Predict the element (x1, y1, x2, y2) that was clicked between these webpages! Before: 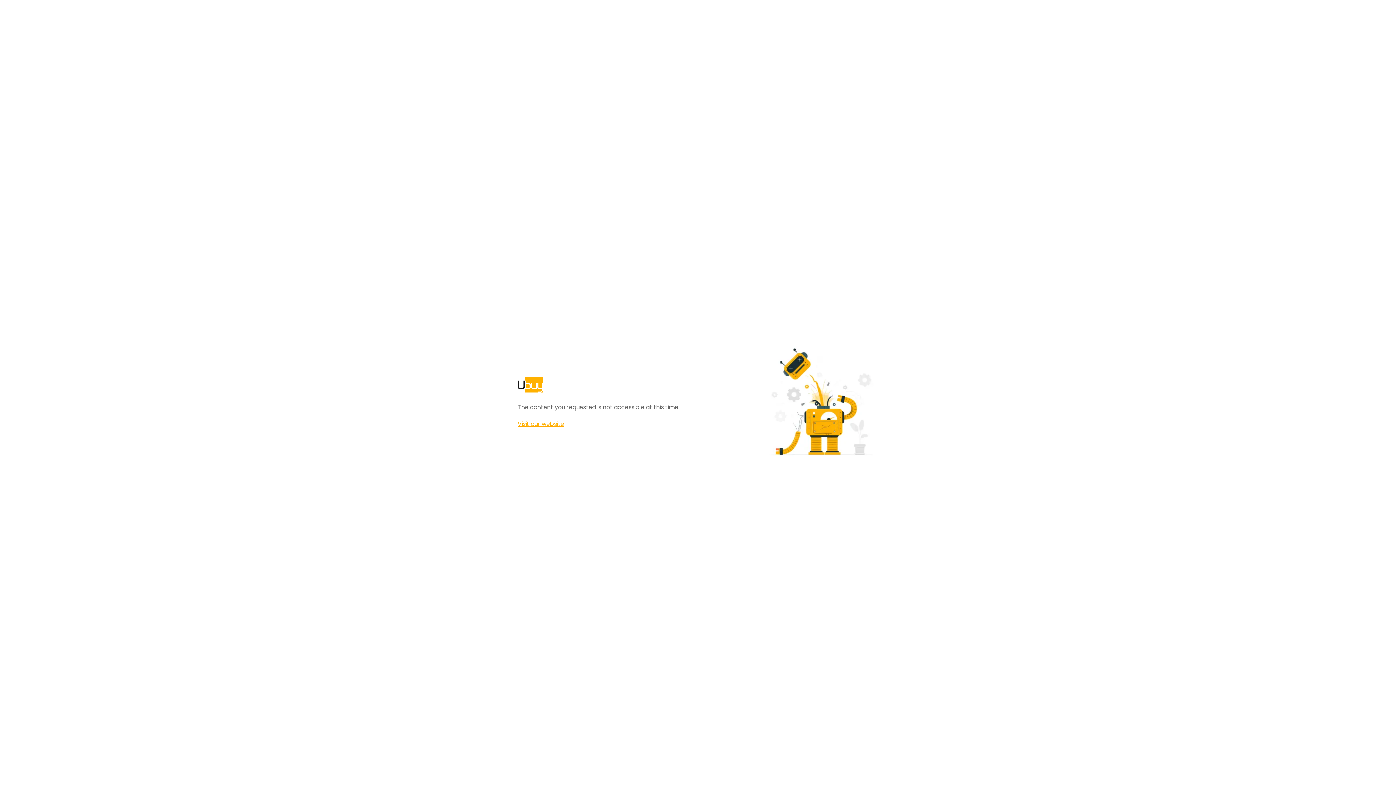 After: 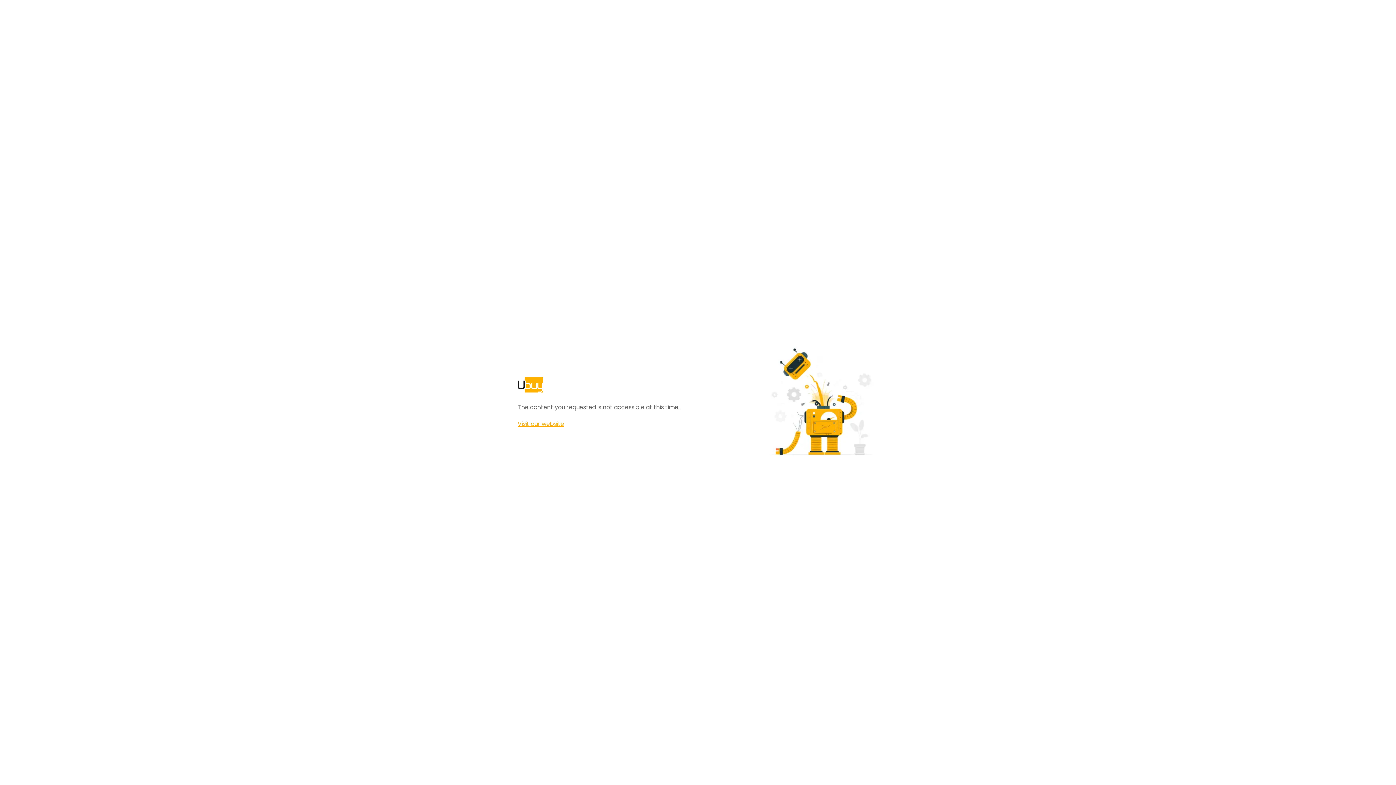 Action: bbox: (517, 420, 564, 428) label: Visit our website